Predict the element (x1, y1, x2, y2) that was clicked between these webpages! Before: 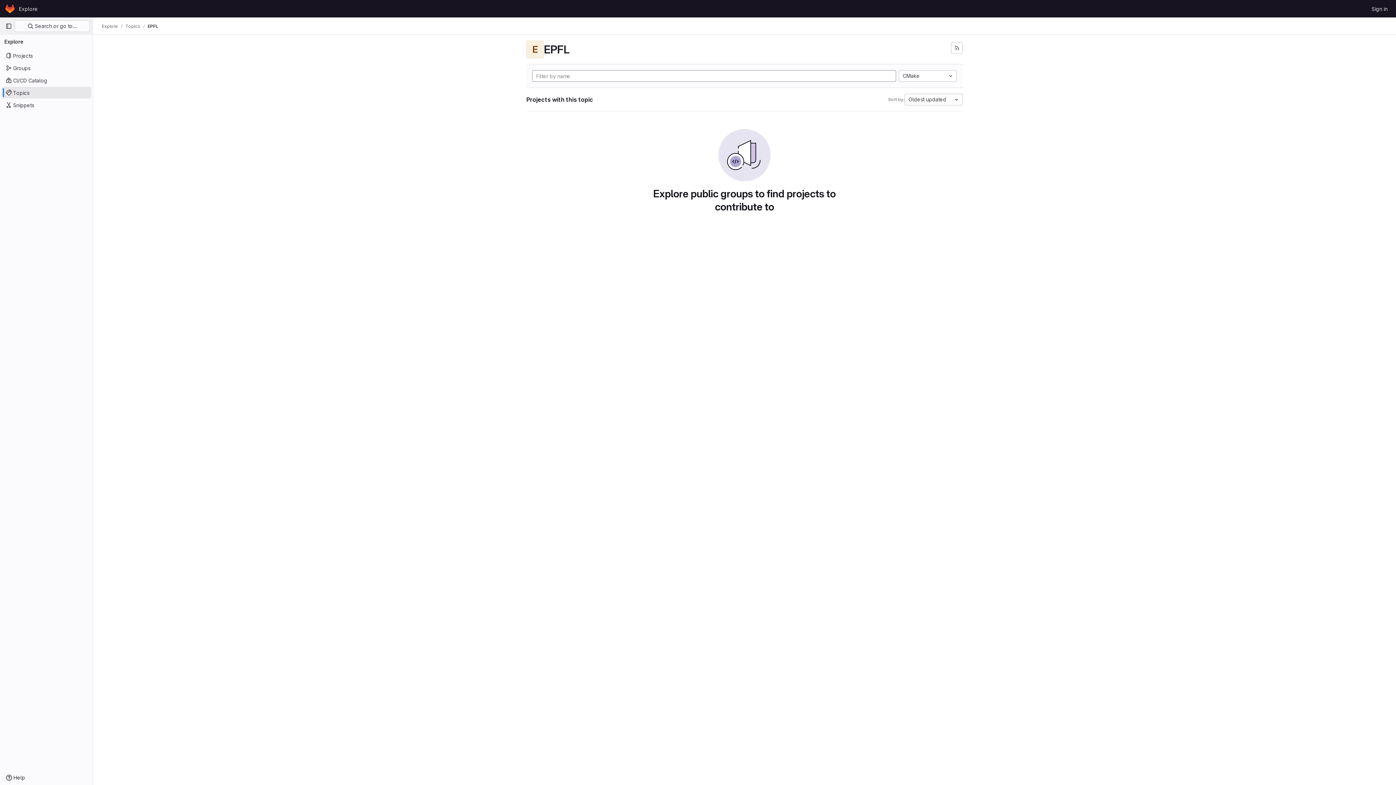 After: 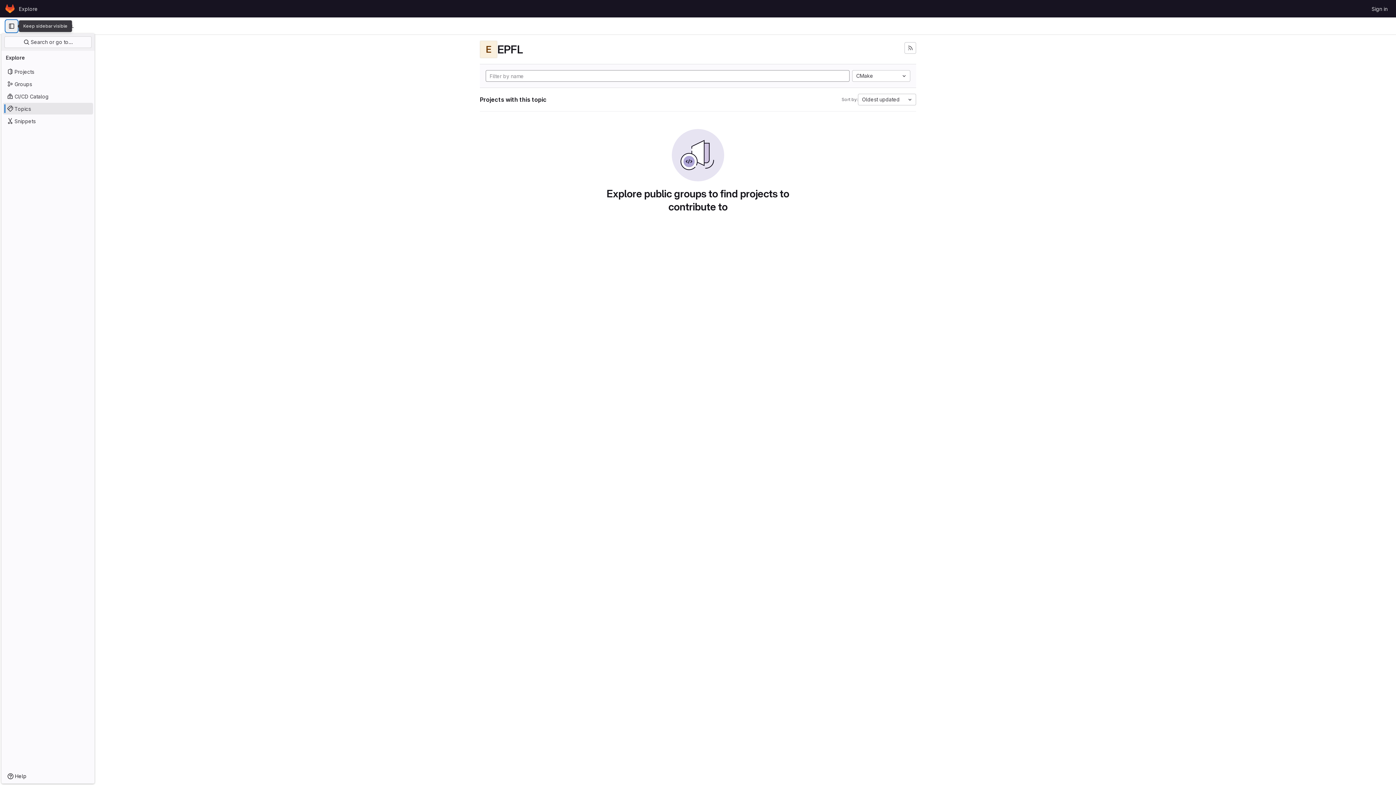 Action: bbox: (2, 20, 14, 32) label: Primary navigation sidebar